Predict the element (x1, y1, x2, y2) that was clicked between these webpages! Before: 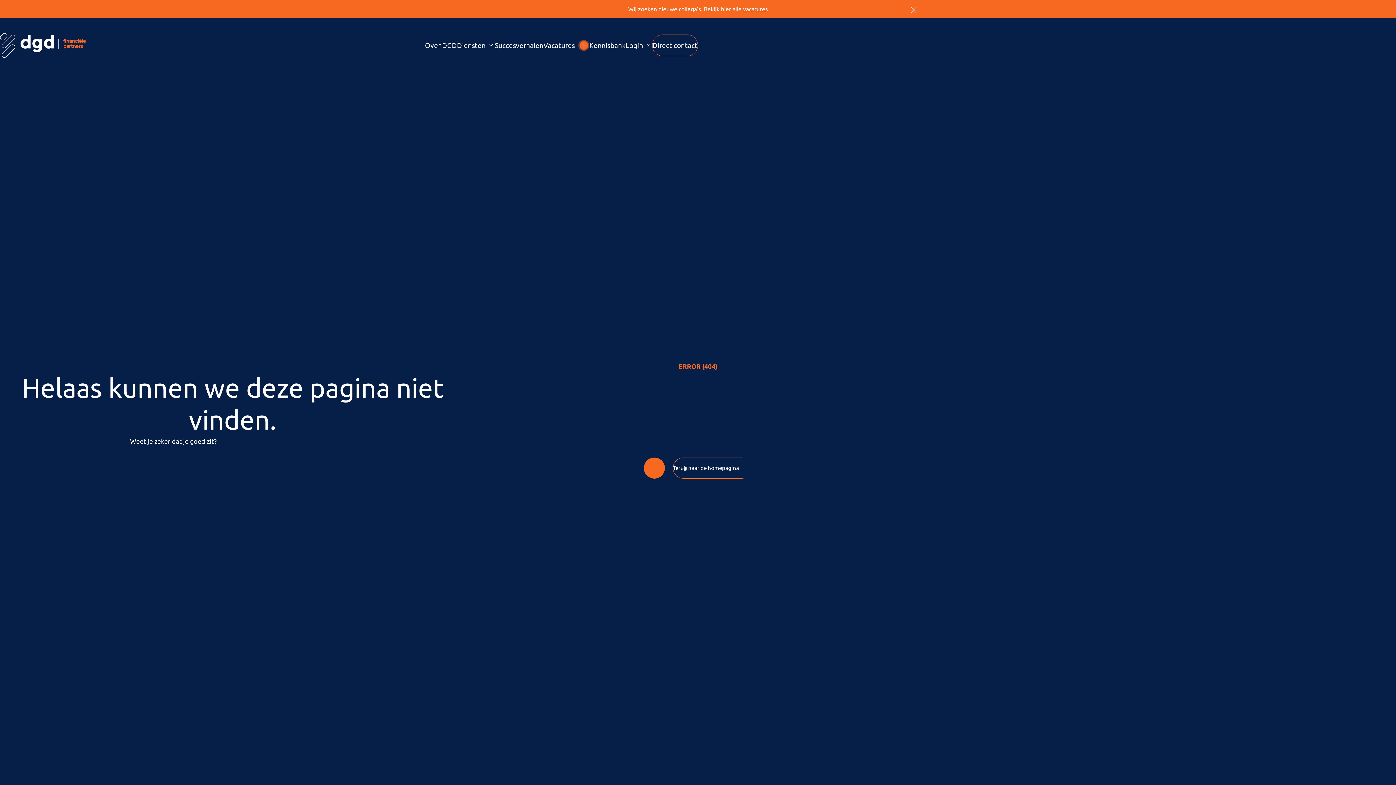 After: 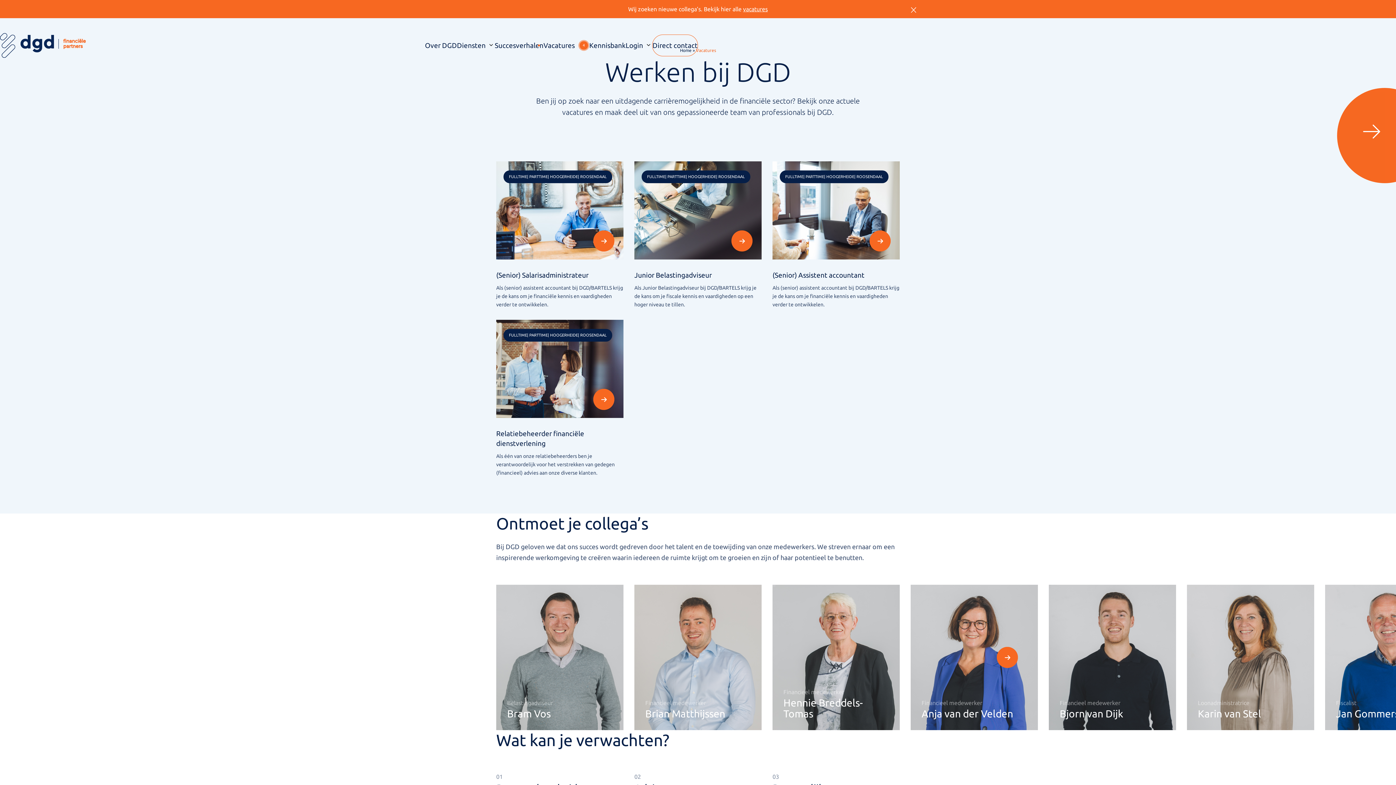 Action: bbox: (543, 30, 589, 60) label: Vacatures
4